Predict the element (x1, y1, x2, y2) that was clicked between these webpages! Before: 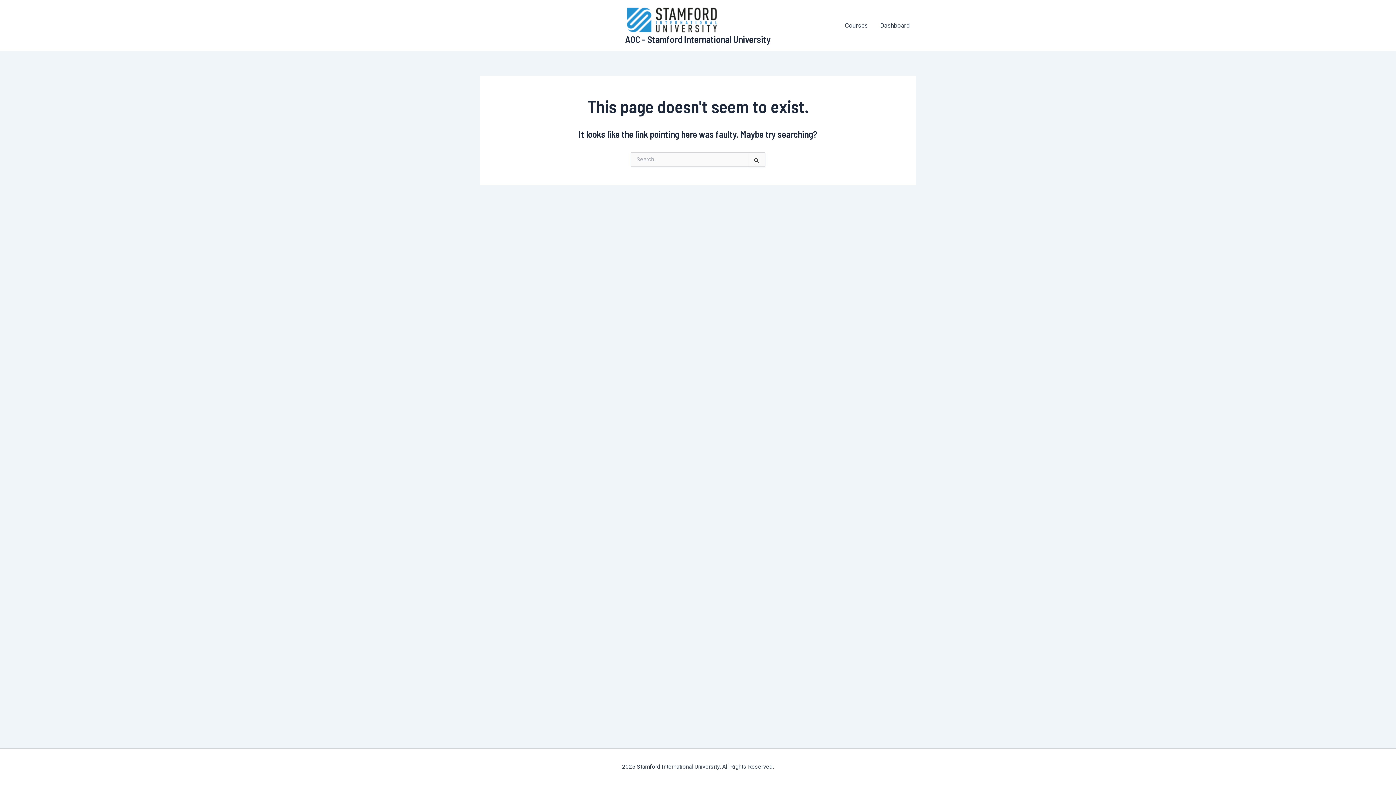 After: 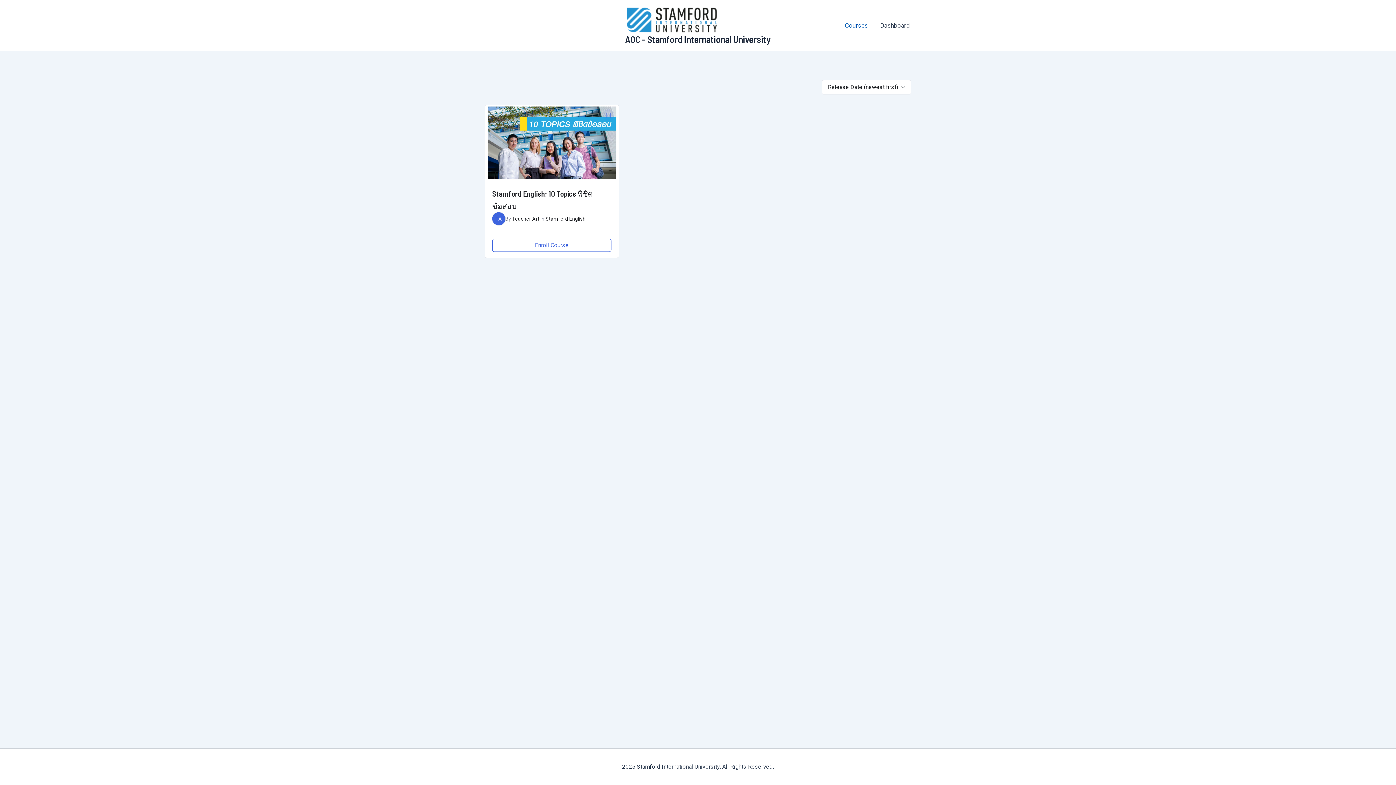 Action: label: Courses bbox: (838, 16, 874, 34)